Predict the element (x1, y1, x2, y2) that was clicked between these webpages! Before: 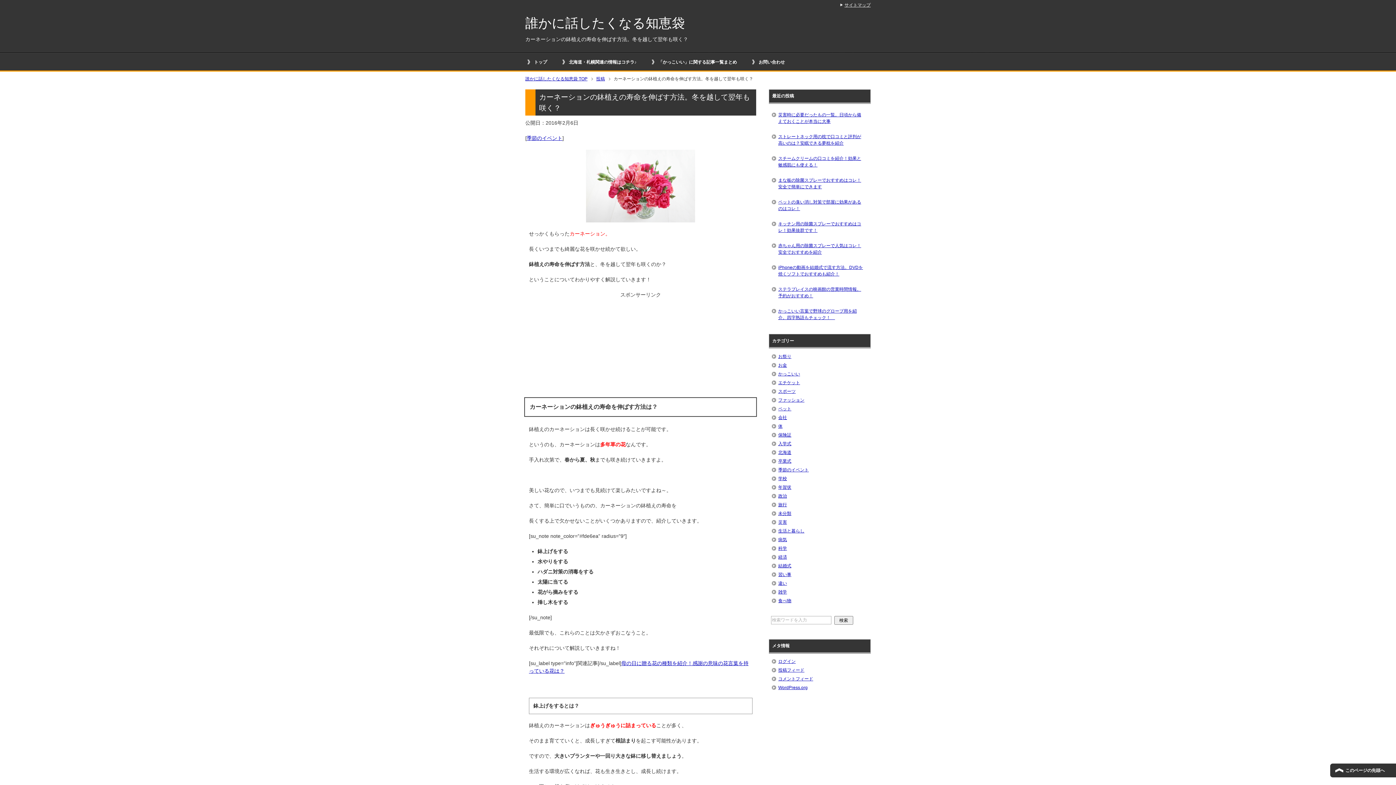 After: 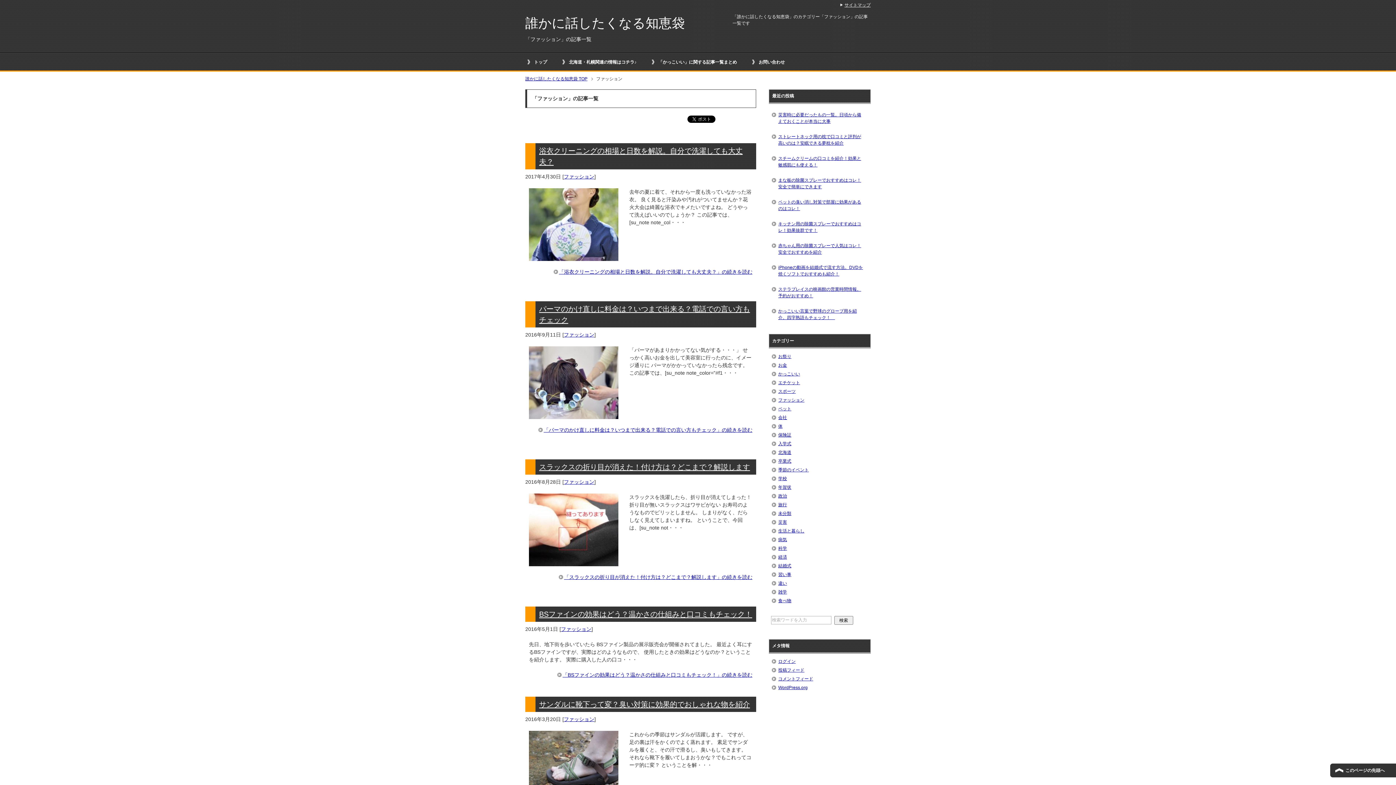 Action: label: ファッション bbox: (778, 397, 804, 402)